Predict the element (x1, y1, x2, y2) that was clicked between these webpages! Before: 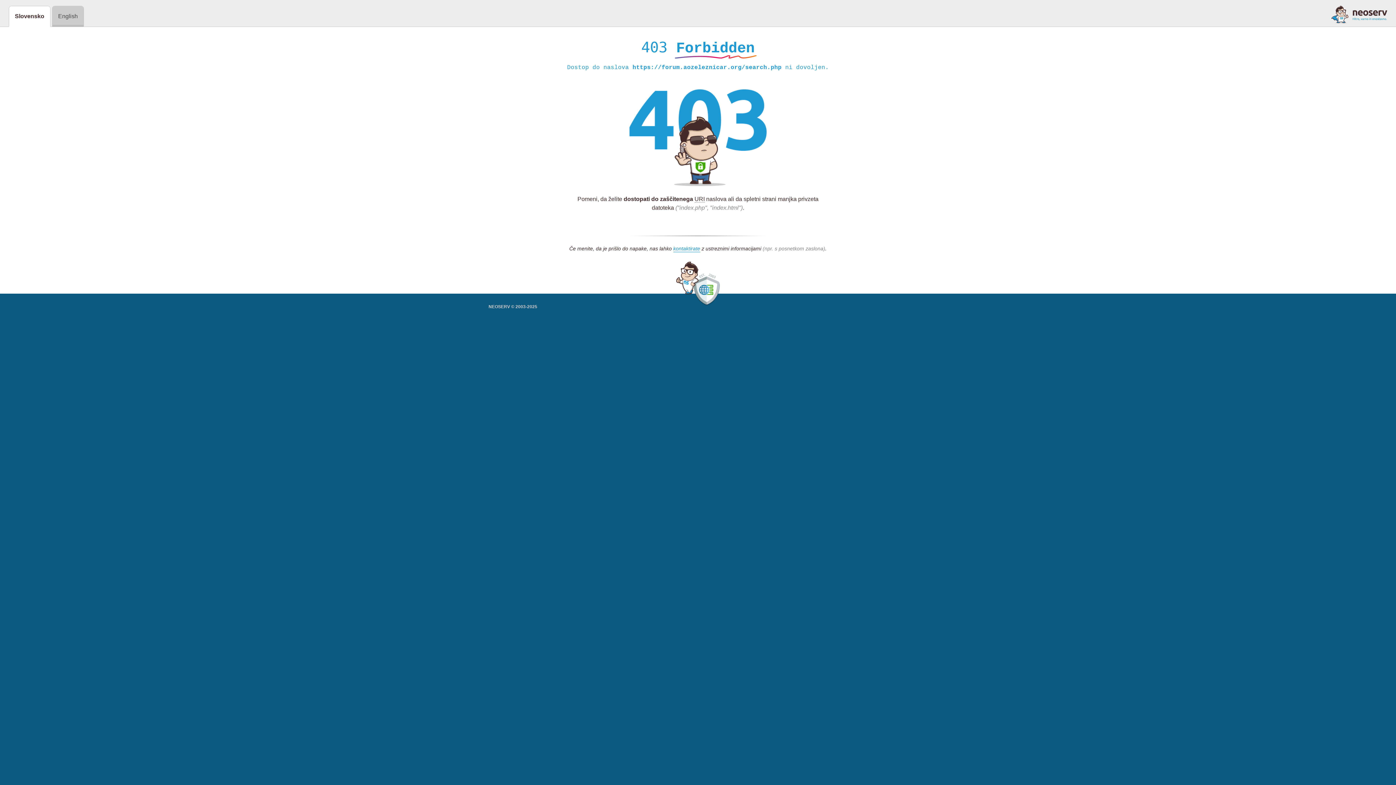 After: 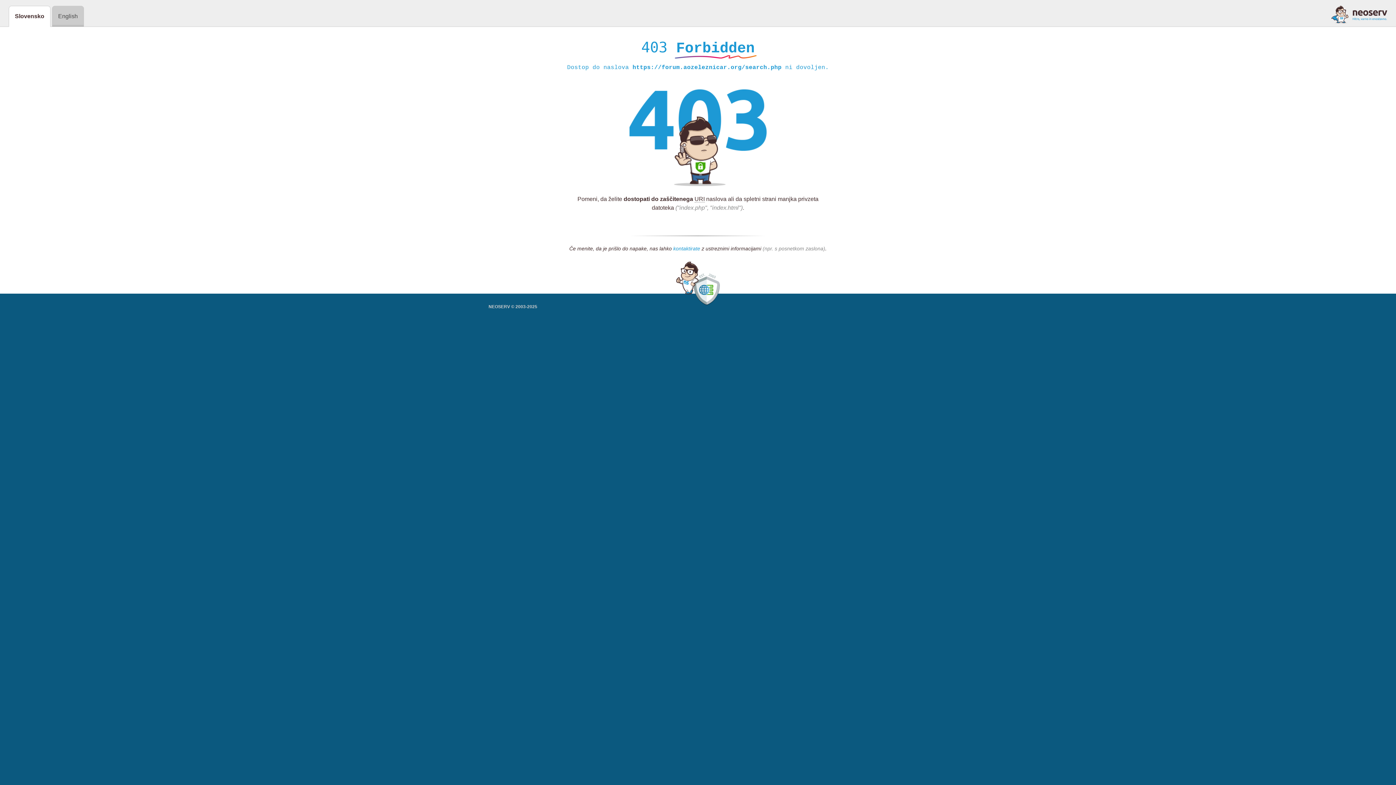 Action: label: kontaktirate bbox: (673, 245, 700, 252)